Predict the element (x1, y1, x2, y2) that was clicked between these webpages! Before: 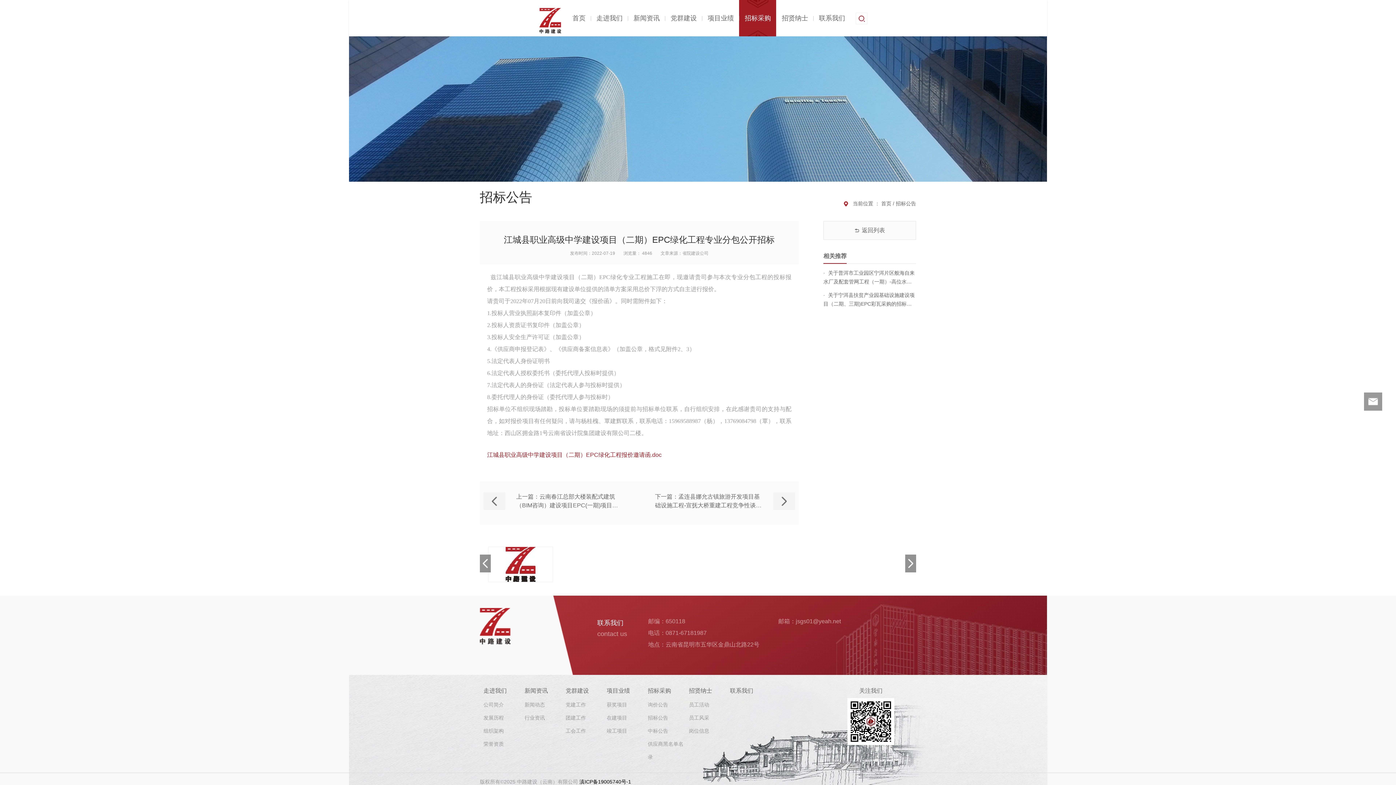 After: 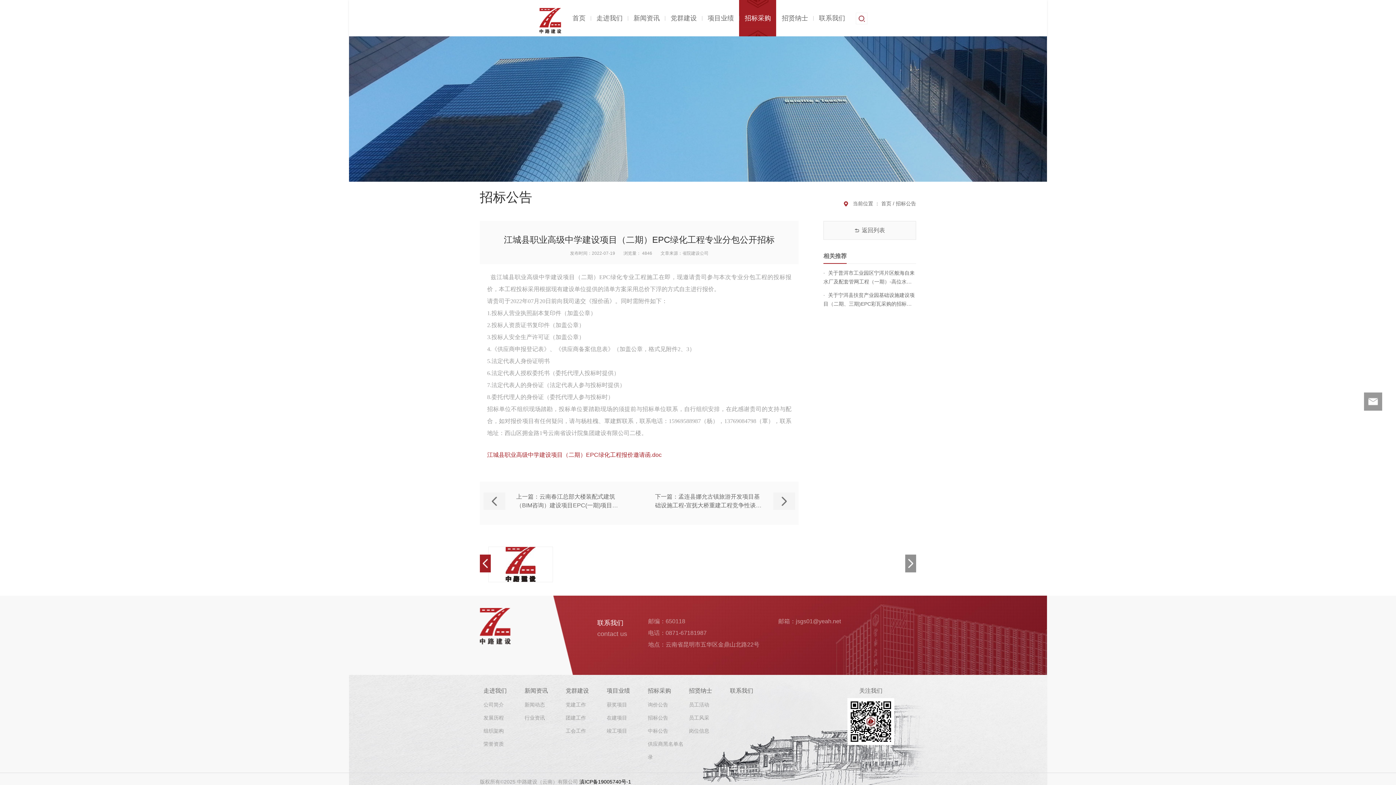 Action: bbox: (480, 554, 490, 572)